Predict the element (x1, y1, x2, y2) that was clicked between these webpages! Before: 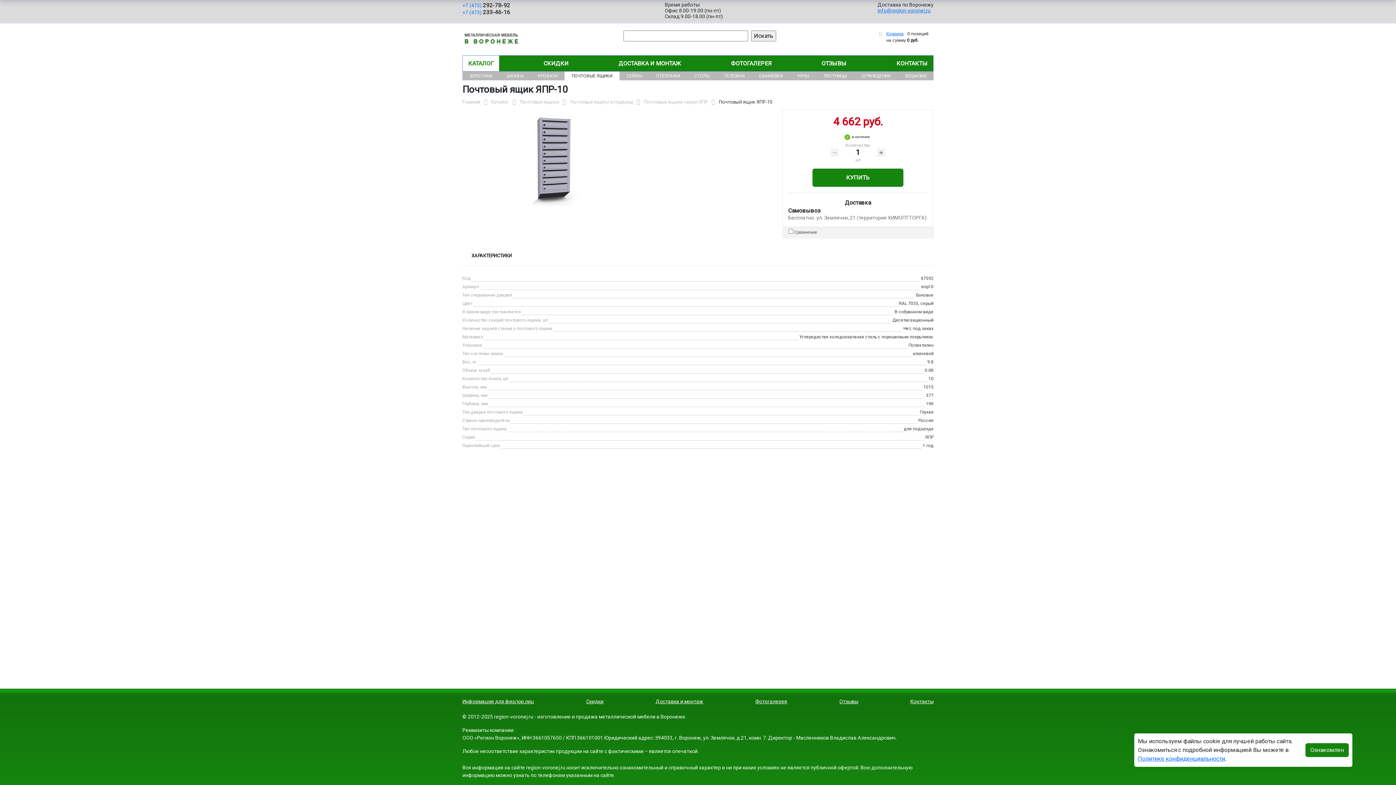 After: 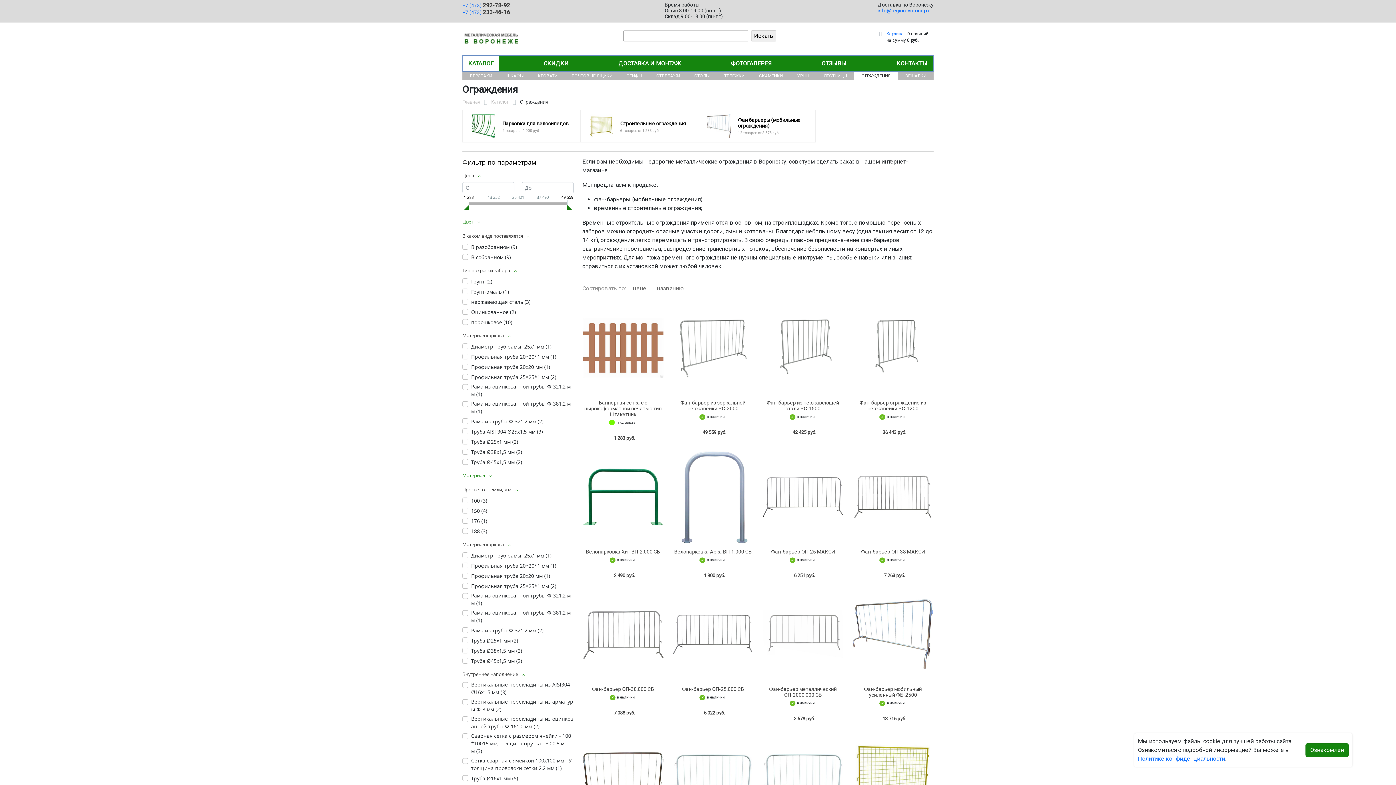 Action: bbox: (854, 71, 898, 80) label: ОГРАЖДЕНИЯ